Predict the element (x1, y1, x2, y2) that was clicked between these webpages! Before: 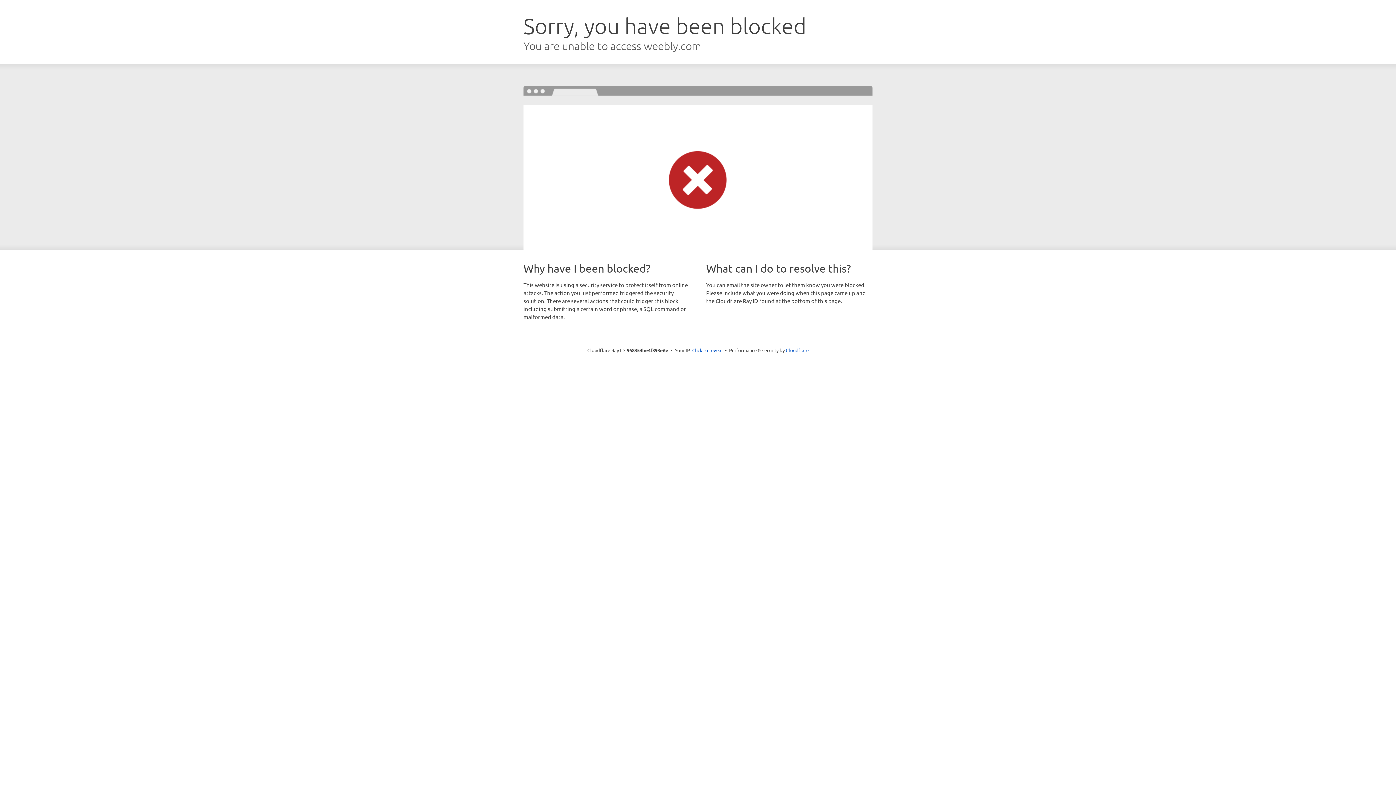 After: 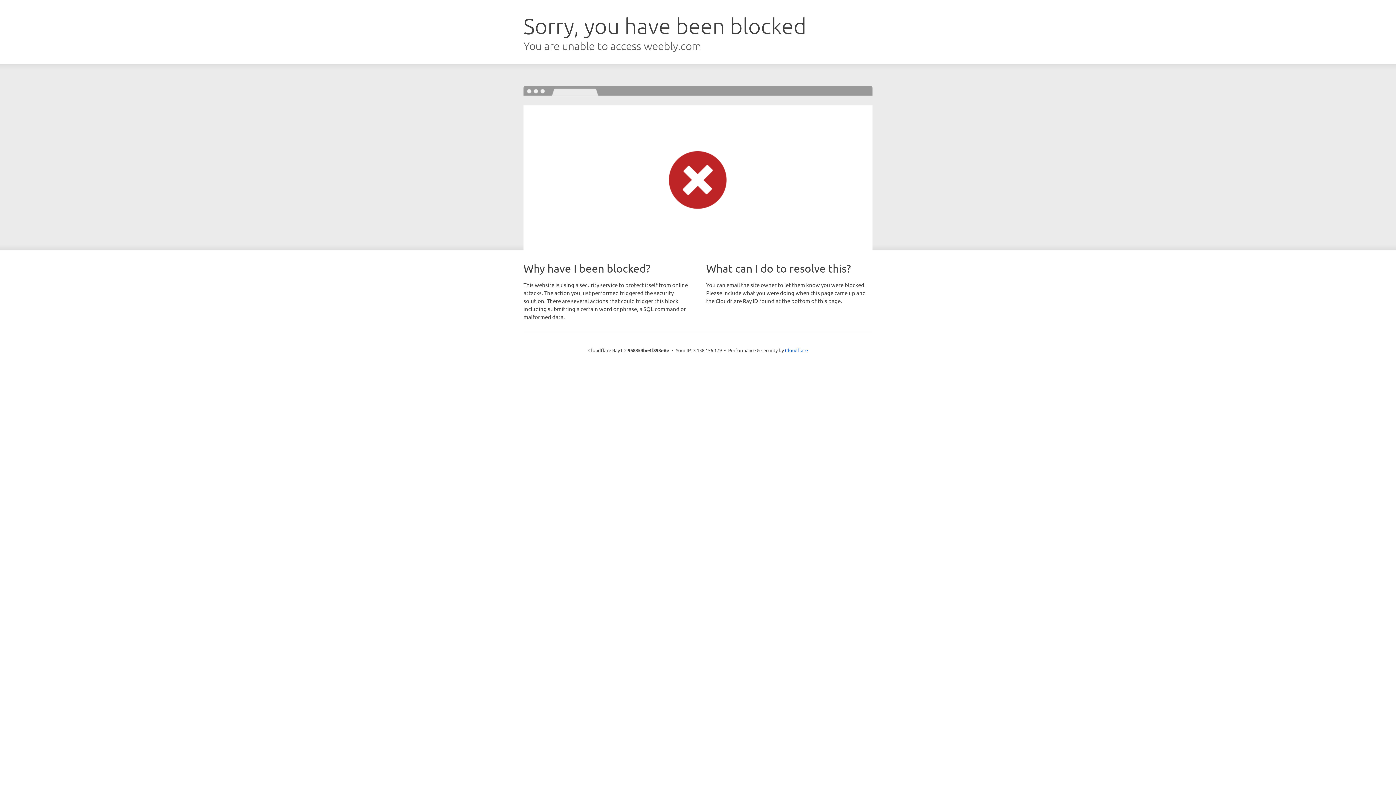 Action: label: Click to reveal bbox: (692, 346, 722, 353)